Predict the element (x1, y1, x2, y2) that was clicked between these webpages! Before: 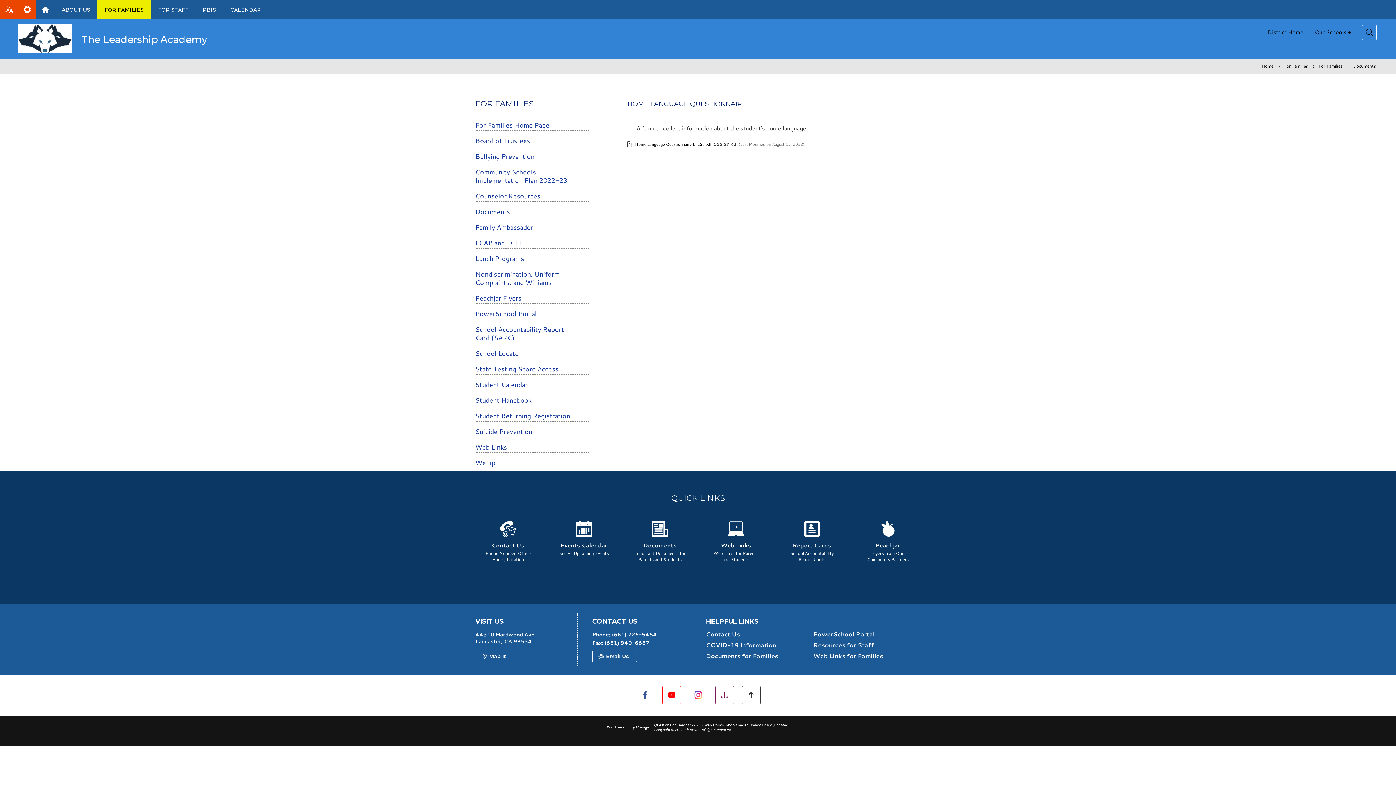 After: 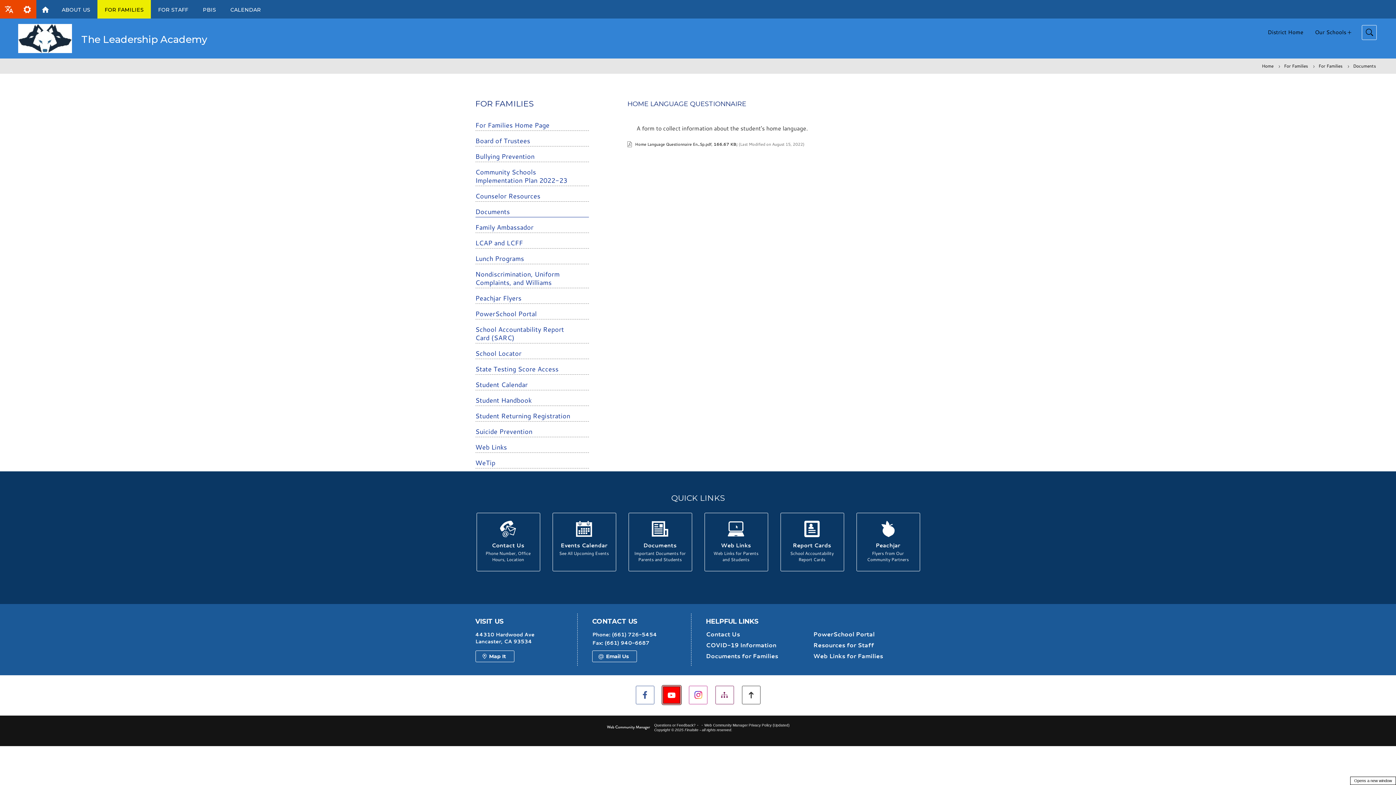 Action: label: YouTube - Opens a new window bbox: (662, 686, 680, 704)